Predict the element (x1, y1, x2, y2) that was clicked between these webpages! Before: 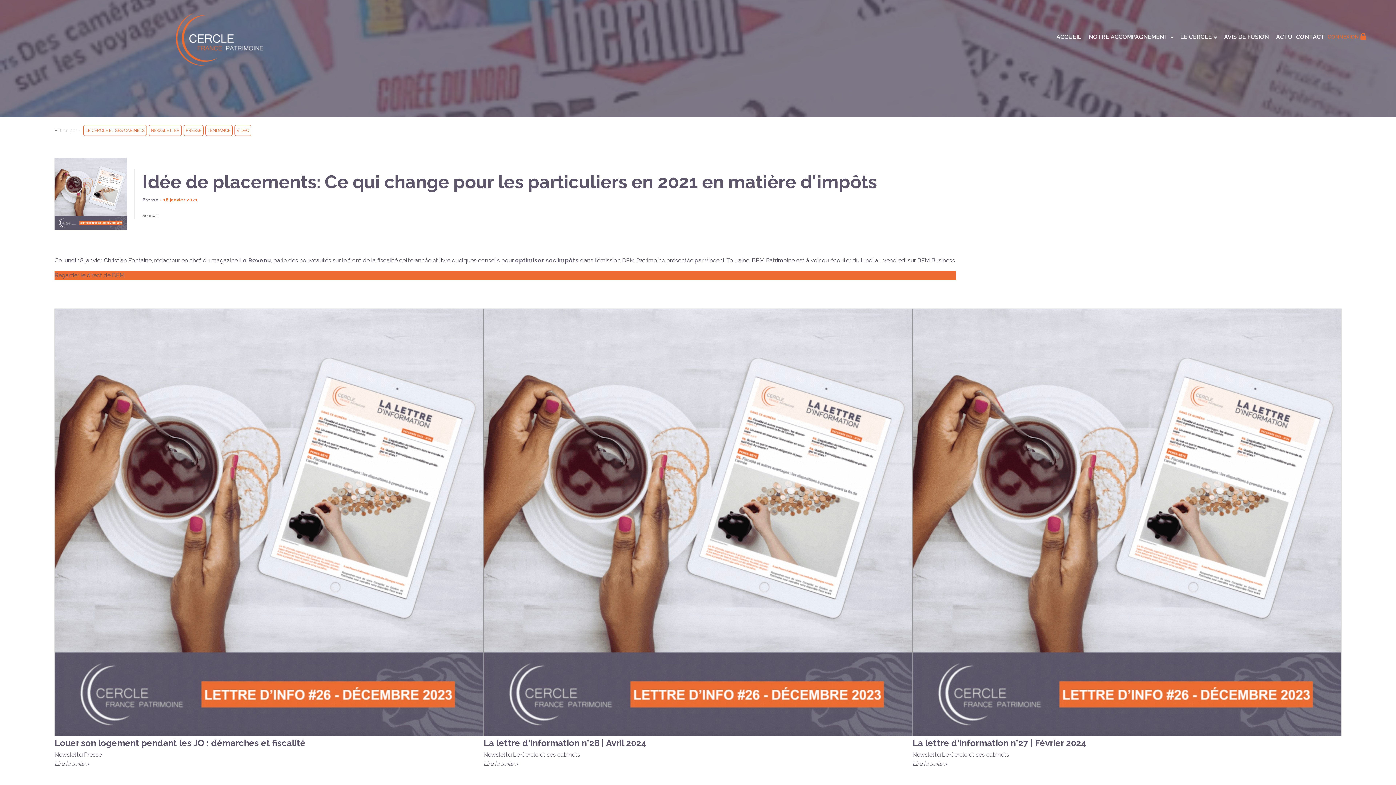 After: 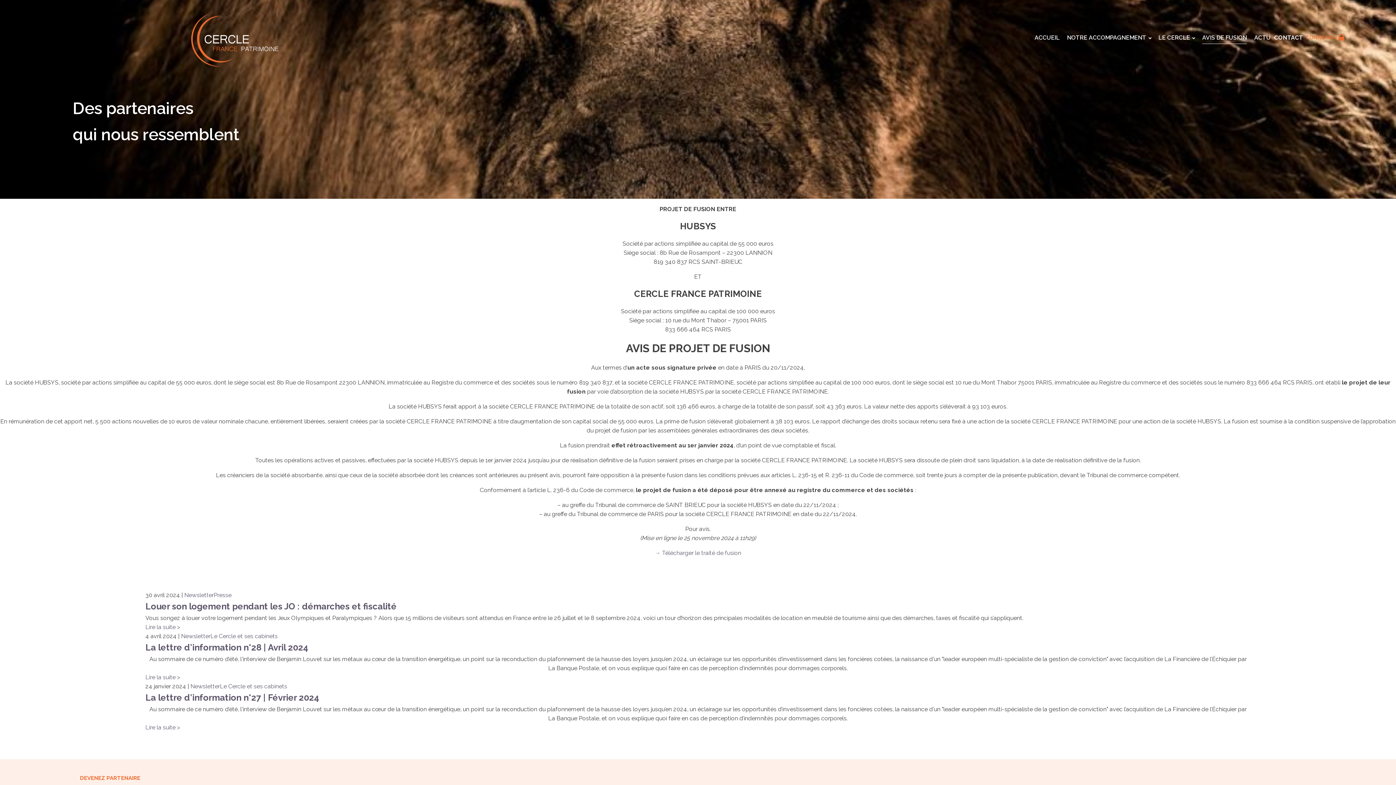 Action: label: AVIS DE FUSION bbox: (1224, 32, 1269, 43)